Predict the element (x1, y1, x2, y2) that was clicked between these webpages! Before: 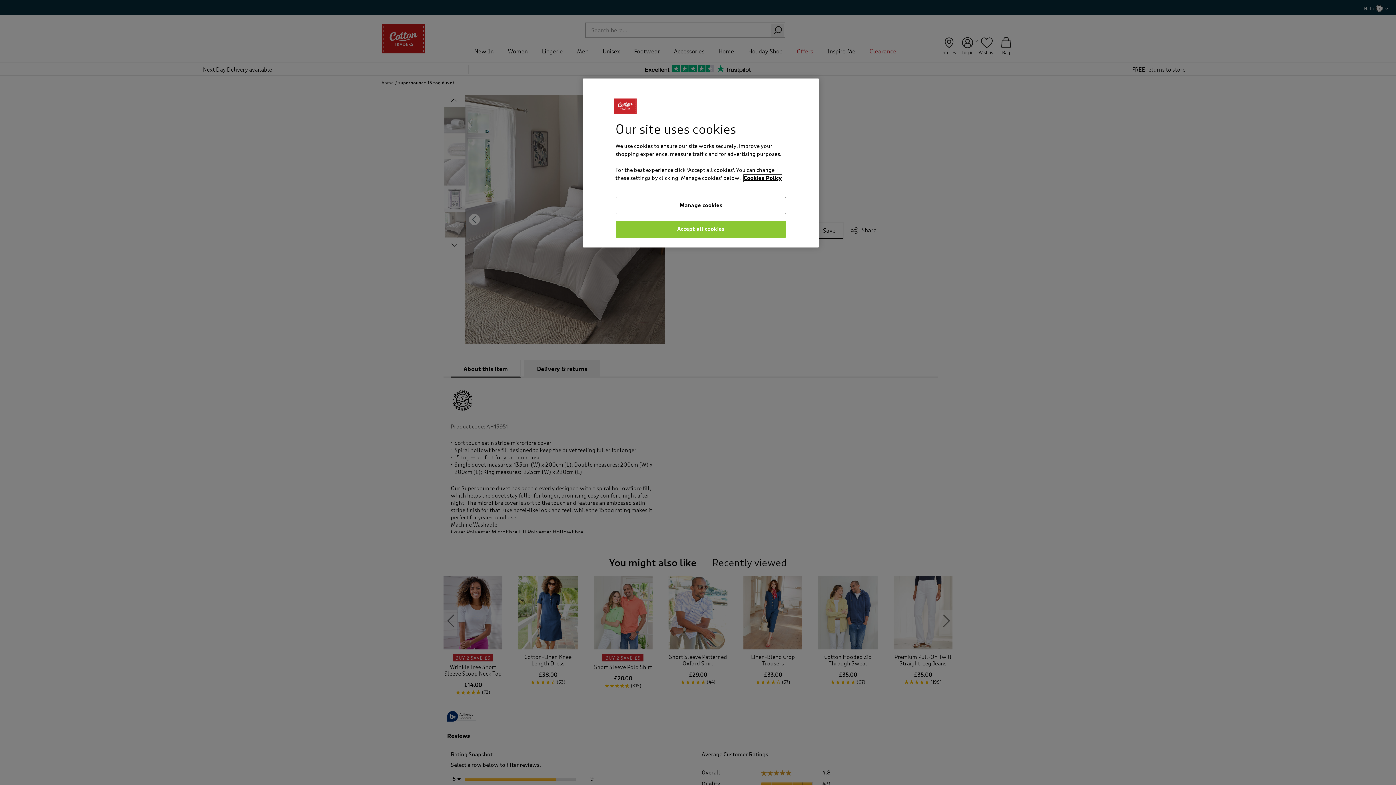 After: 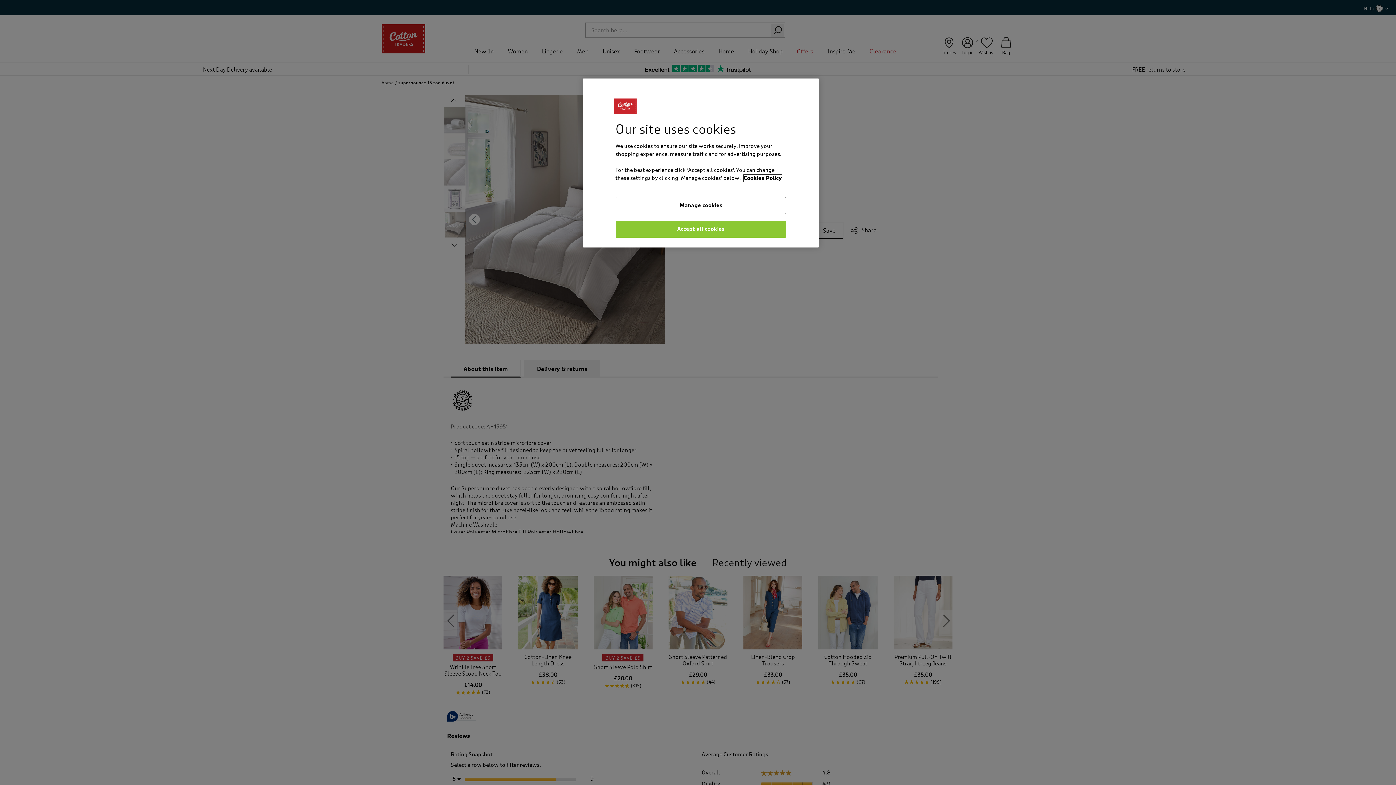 Action: label: More information about your privacy, opens in a new tab bbox: (743, 174, 782, 181)